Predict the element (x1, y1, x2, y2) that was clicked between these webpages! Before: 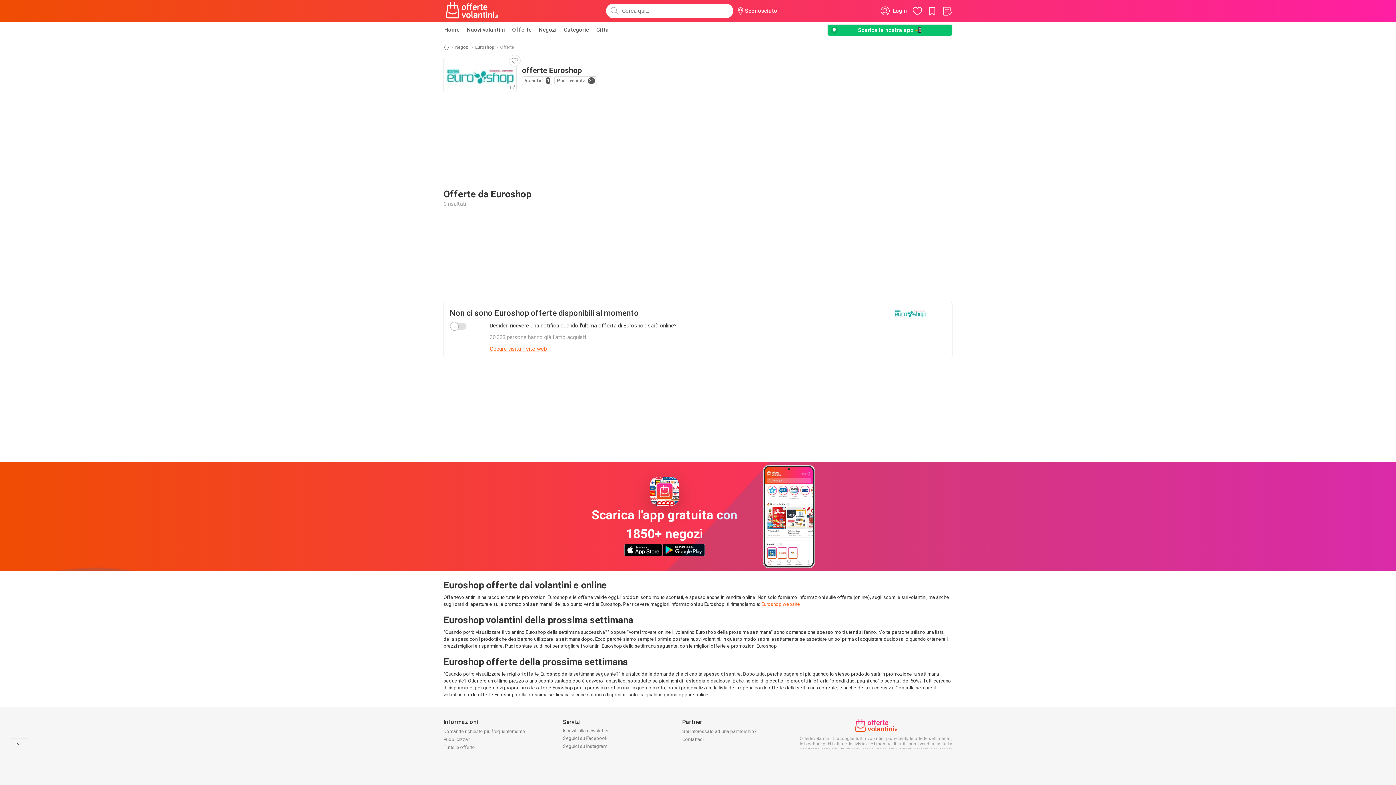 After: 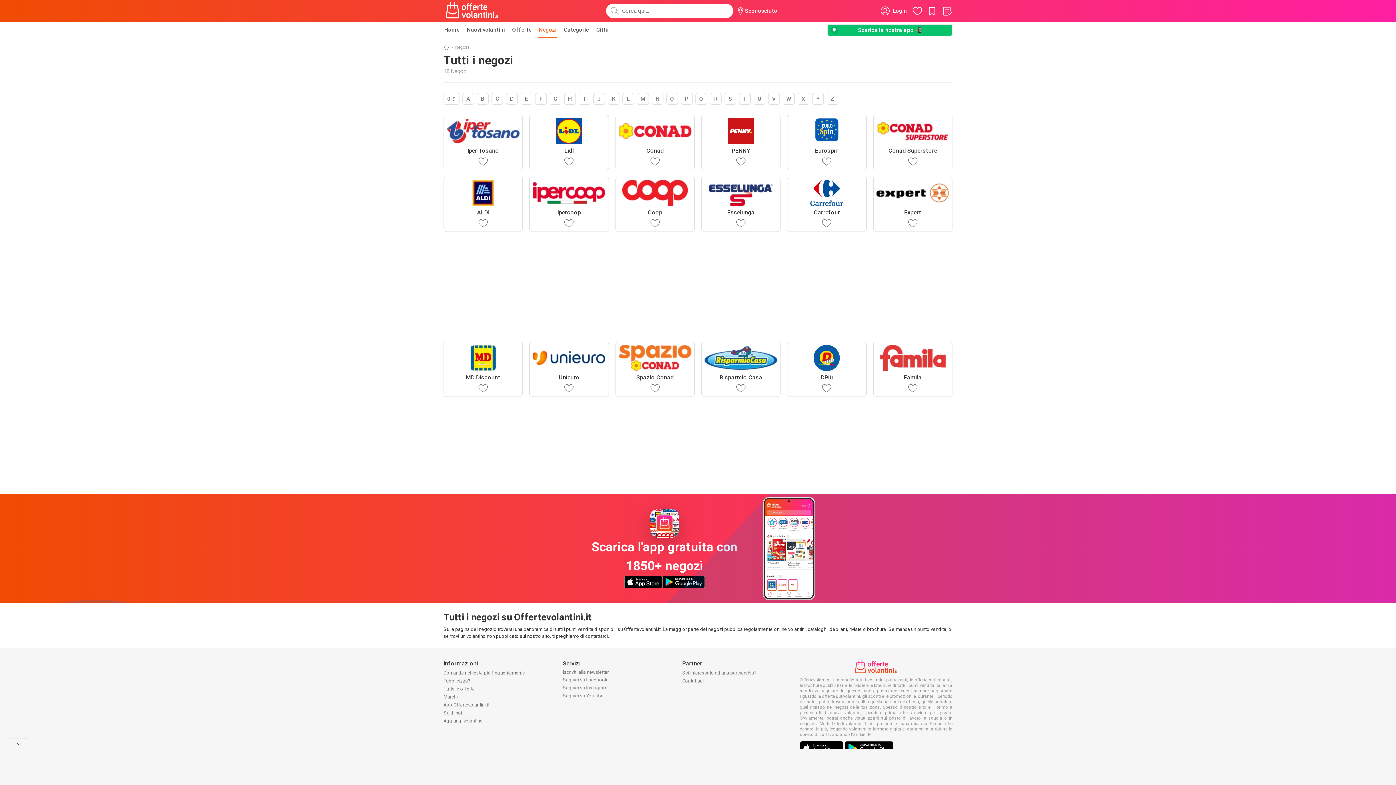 Action: label: Negozi bbox: (455, 43, 469, 50)